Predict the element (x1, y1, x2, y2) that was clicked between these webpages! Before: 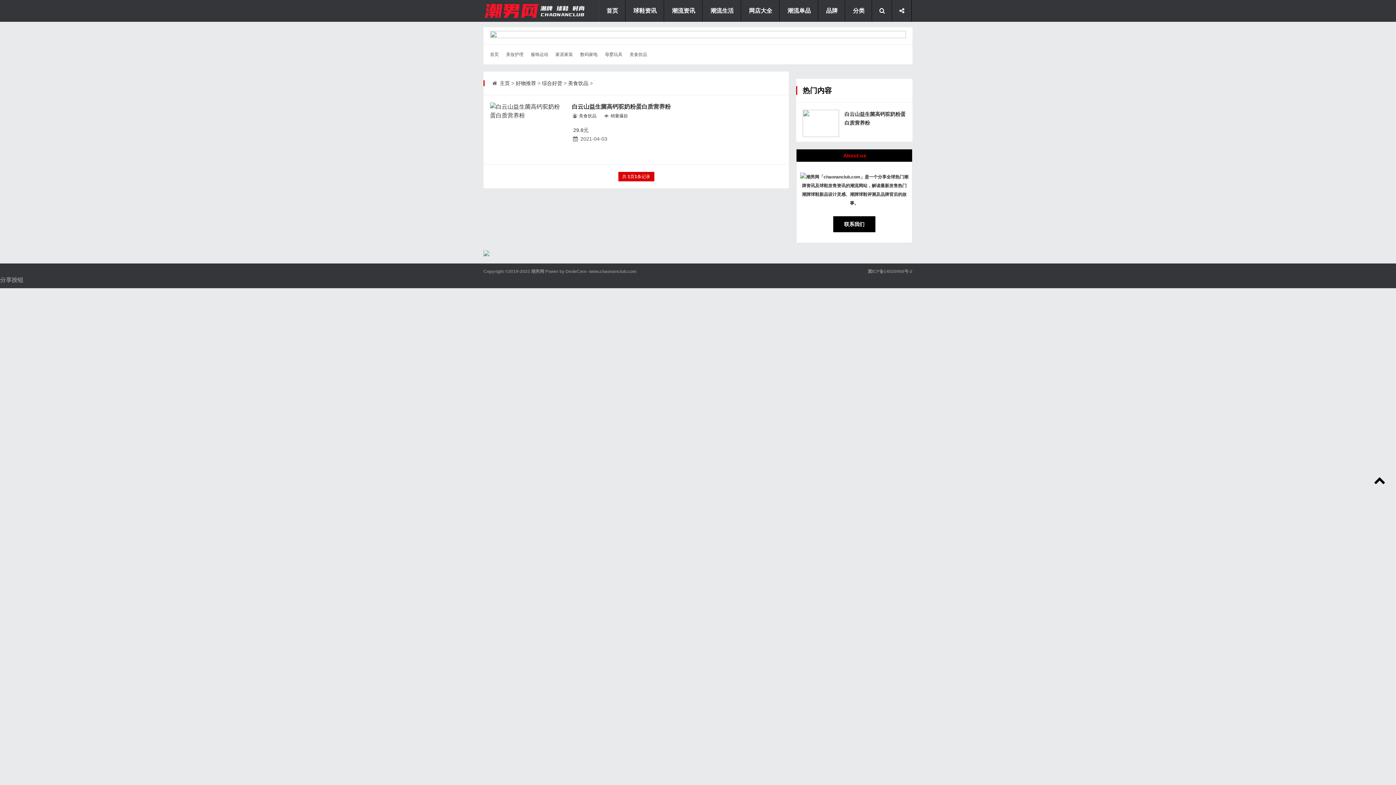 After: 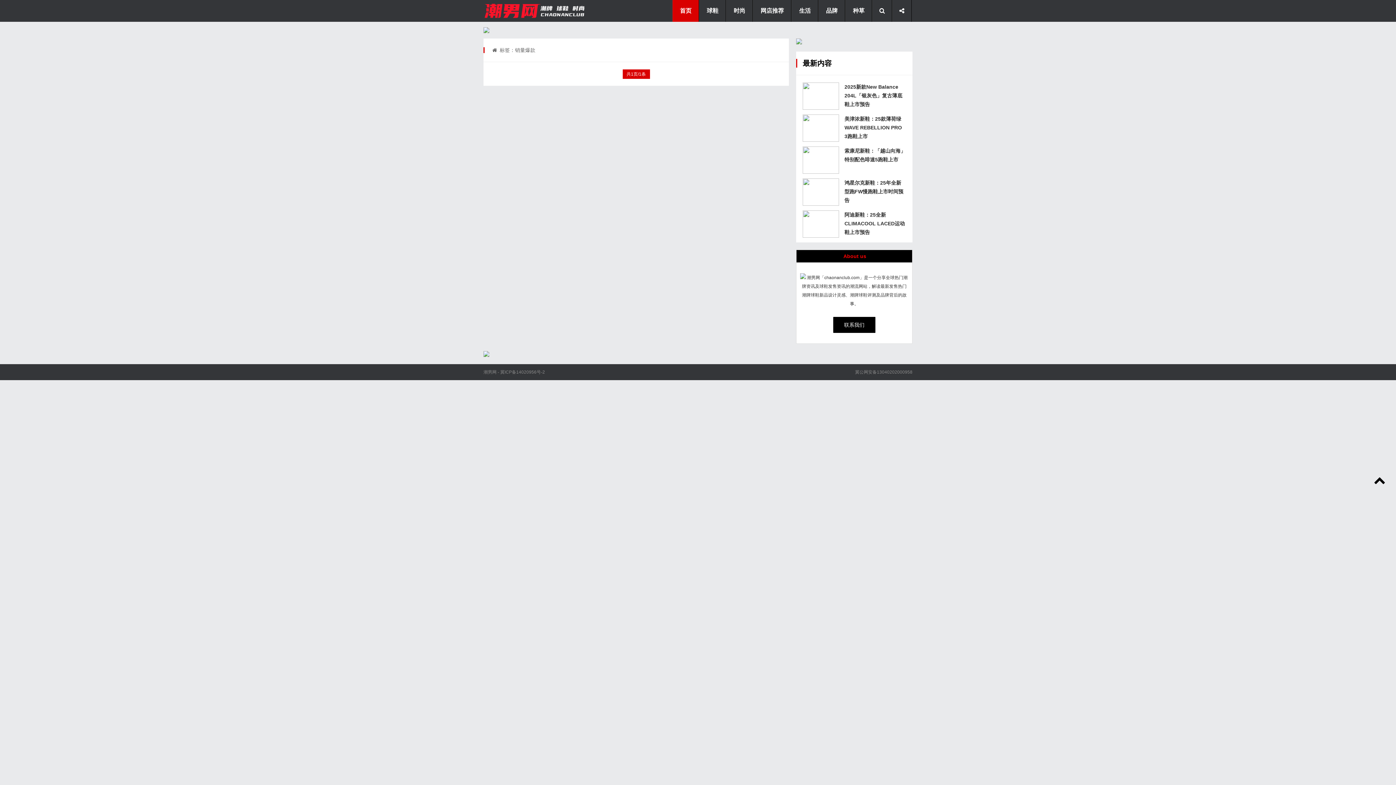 Action: bbox: (610, 113, 628, 118) label: 销量爆款